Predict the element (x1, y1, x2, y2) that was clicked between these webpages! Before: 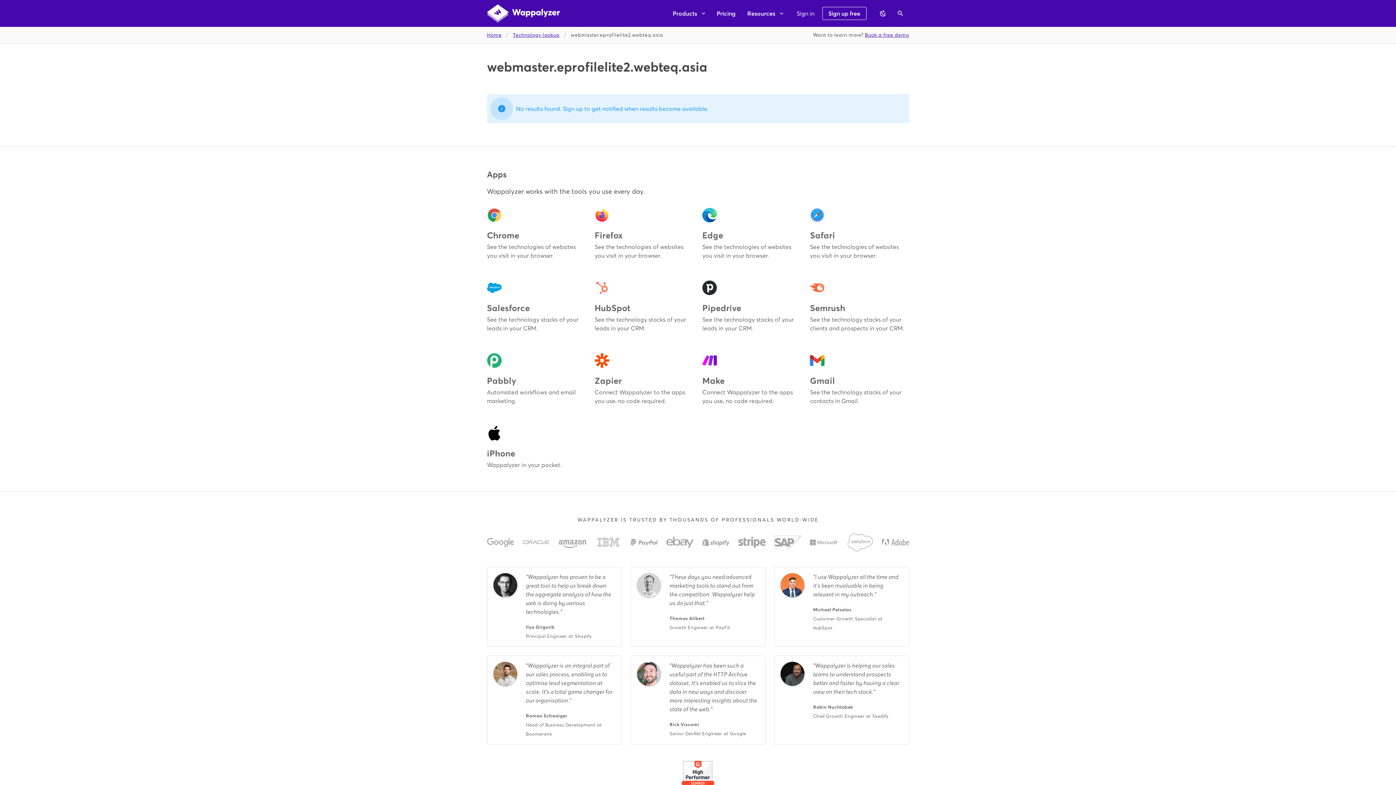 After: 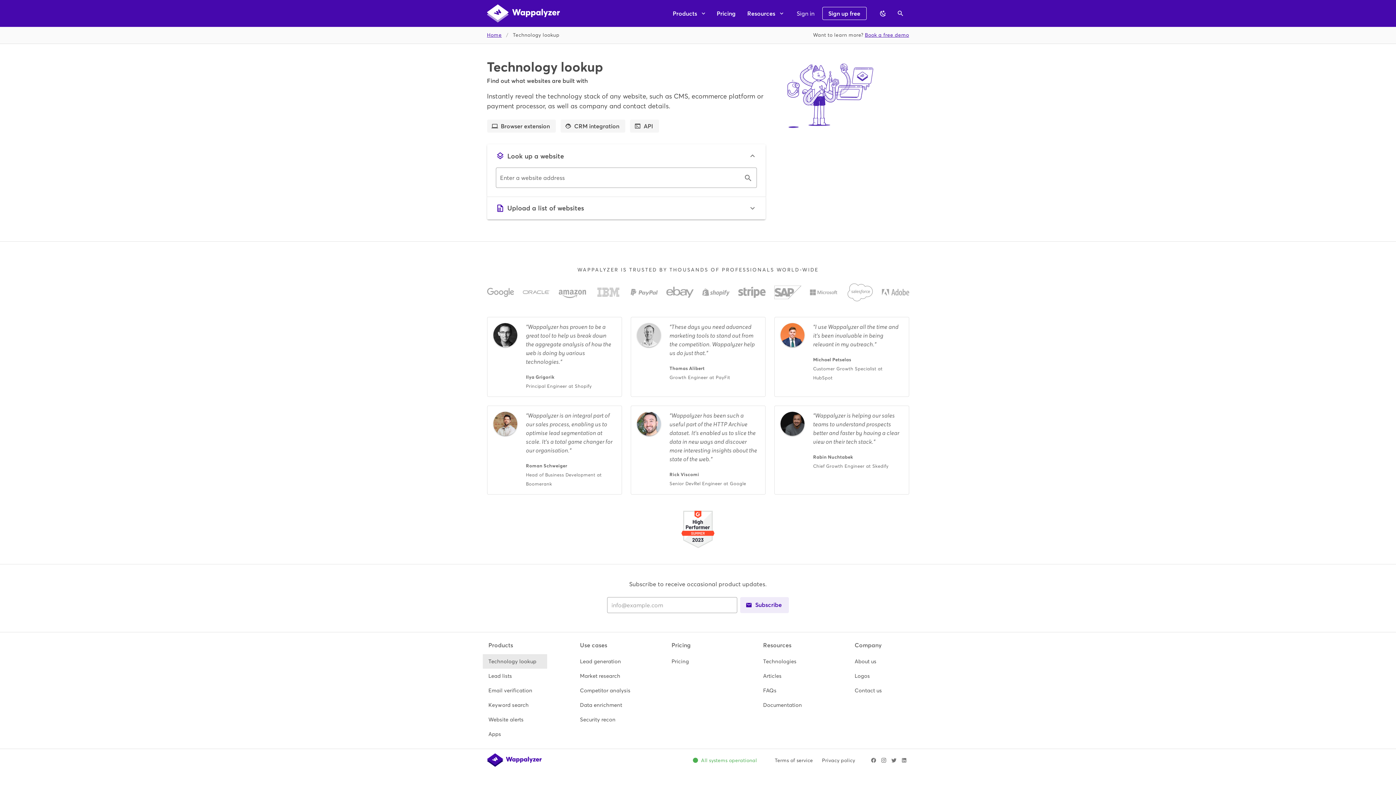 Action: label: Technology lookup bbox: (513, 31, 559, 39)